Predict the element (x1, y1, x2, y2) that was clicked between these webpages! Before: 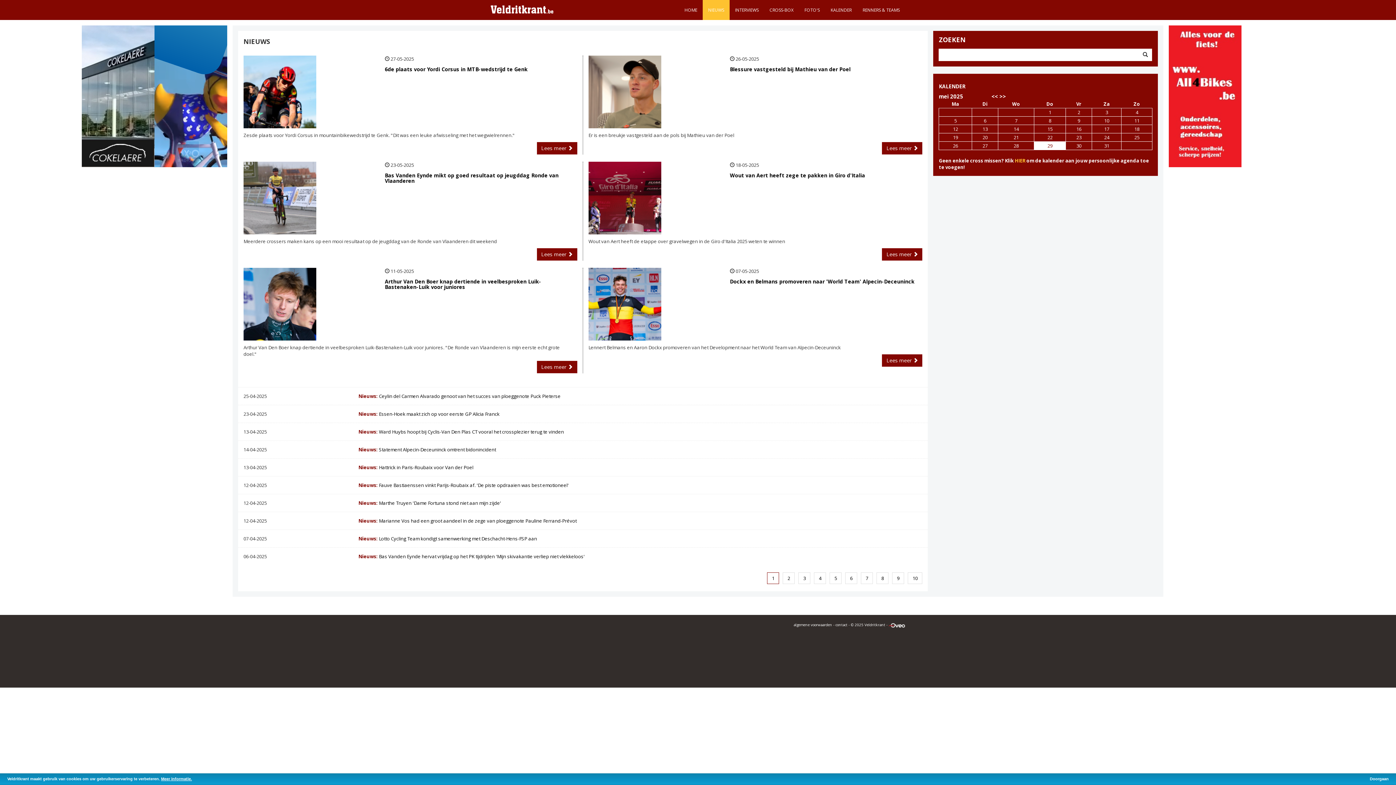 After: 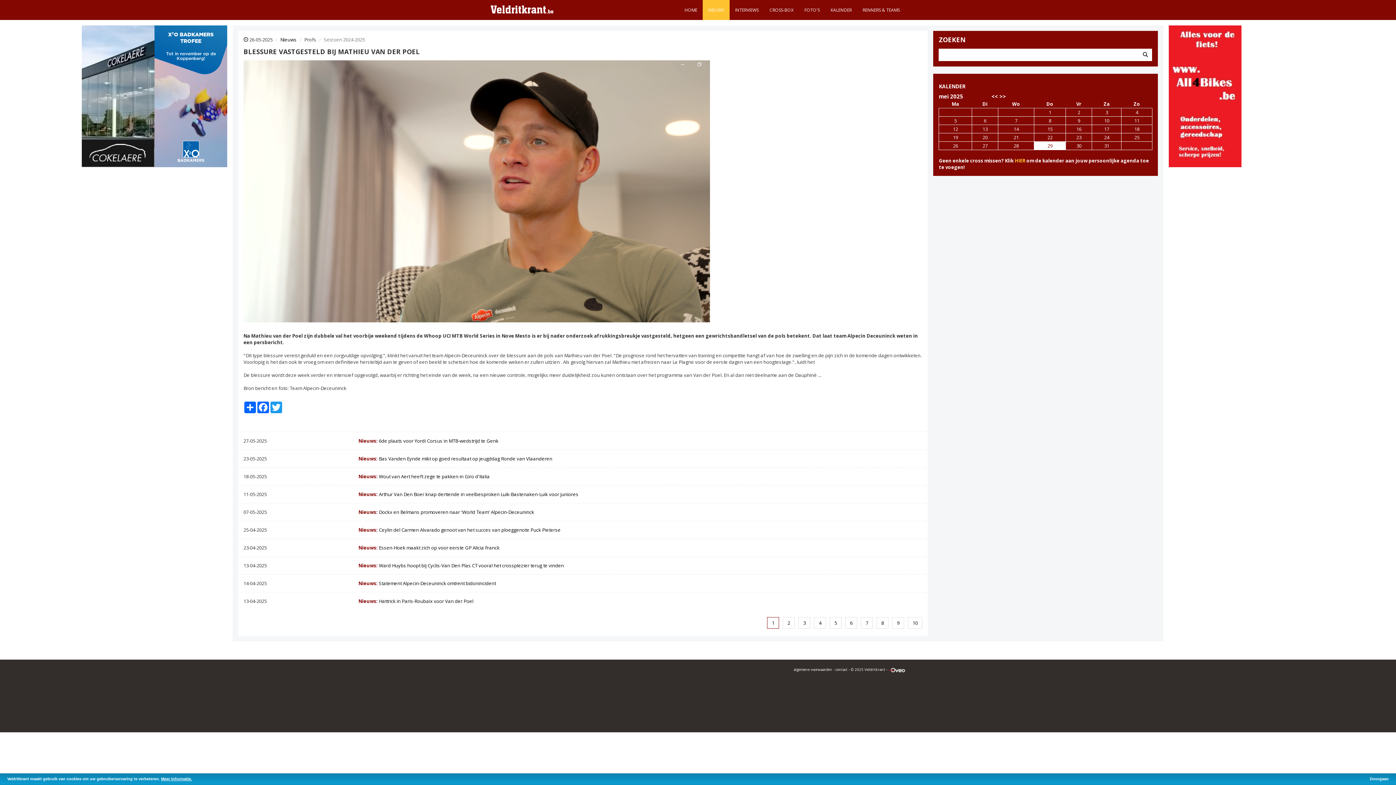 Action: label: Blessure vastgesteld bij Mathieu van der Poel bbox: (730, 65, 850, 72)